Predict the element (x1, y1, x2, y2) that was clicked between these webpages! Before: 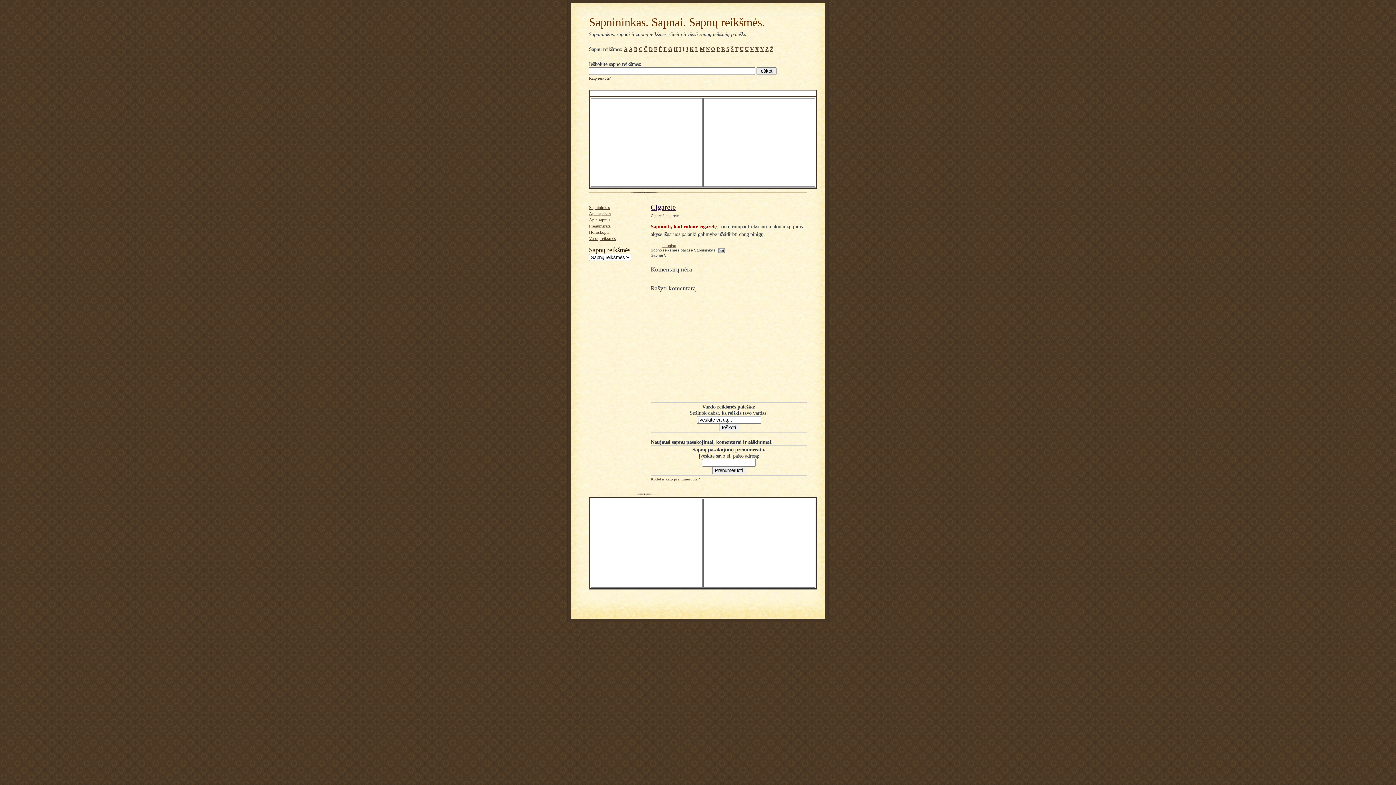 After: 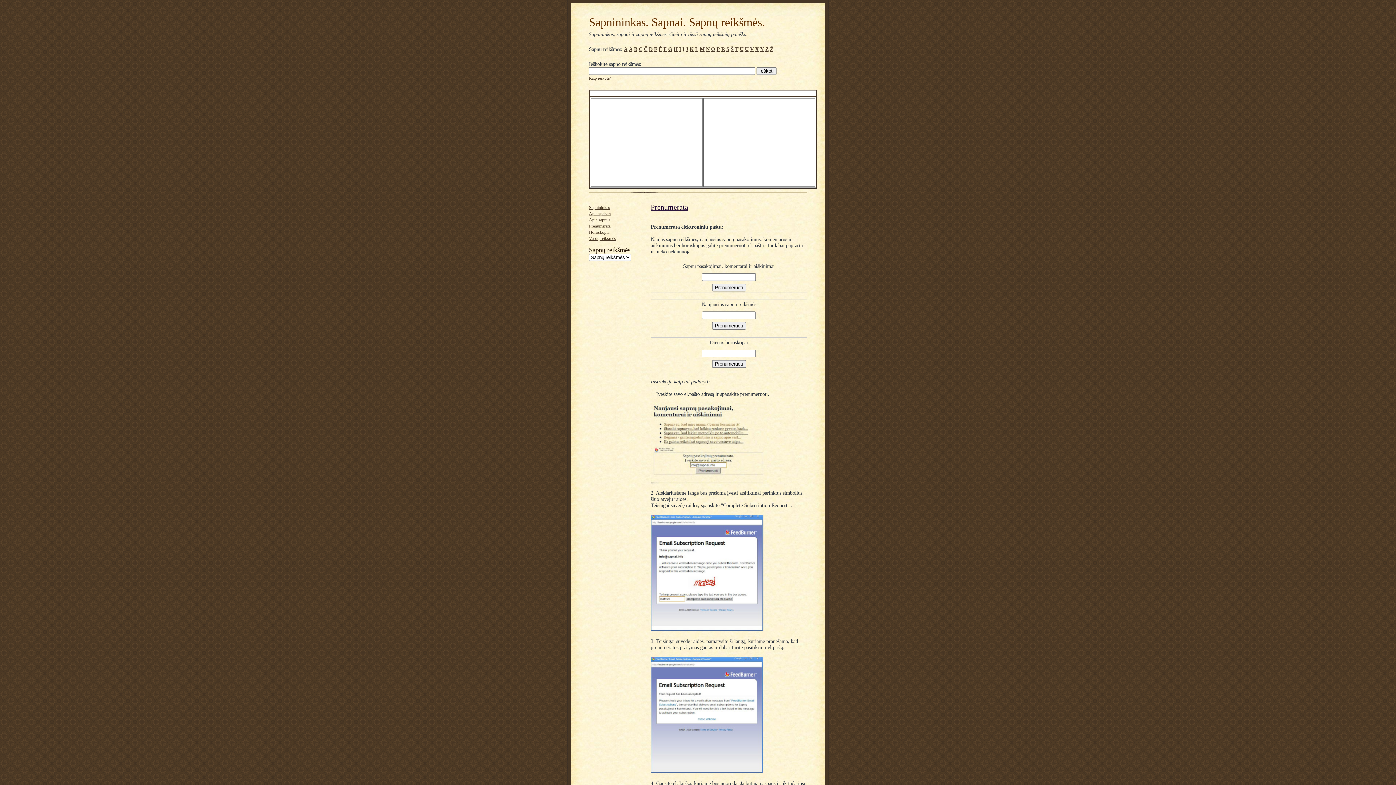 Action: label: Kodėl ir kaip prenumeruoti ? bbox: (650, 477, 700, 481)